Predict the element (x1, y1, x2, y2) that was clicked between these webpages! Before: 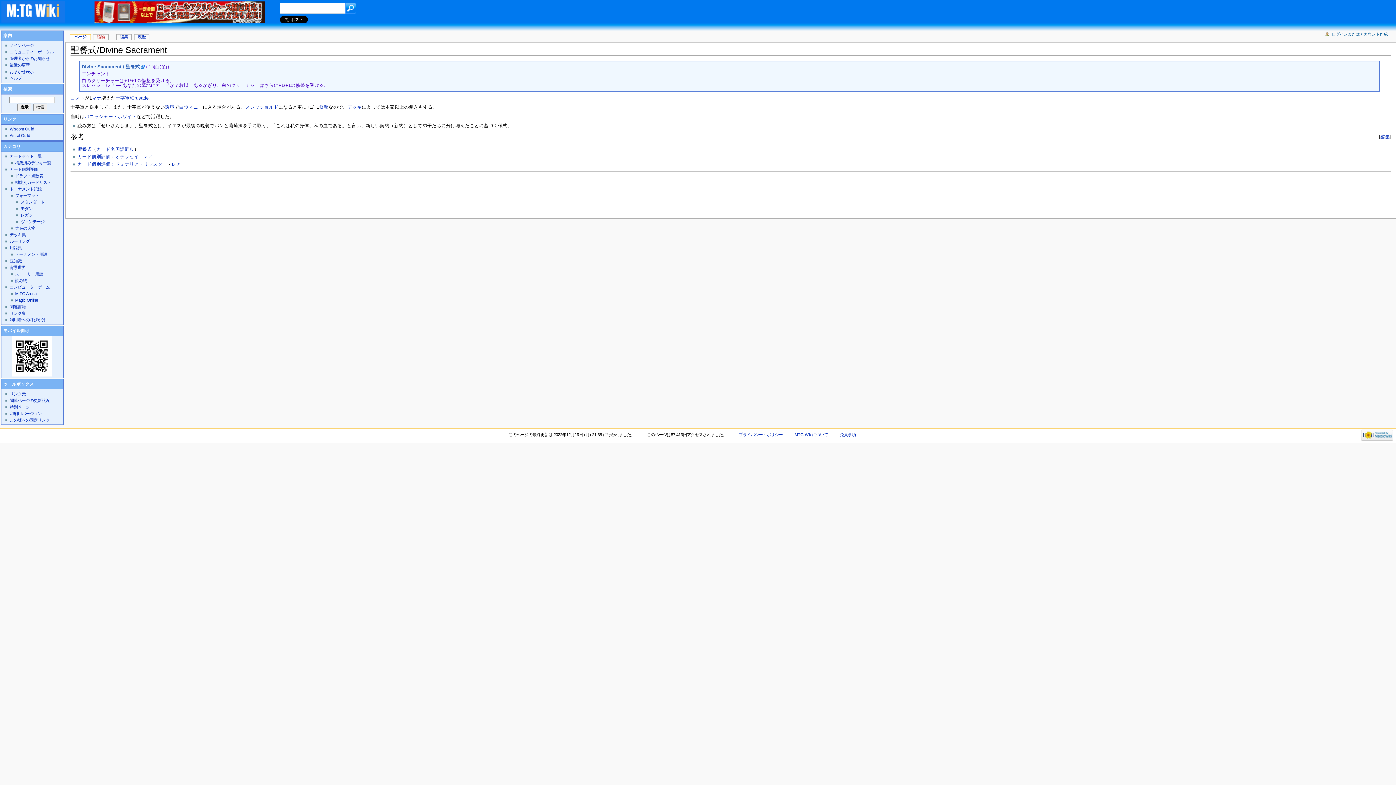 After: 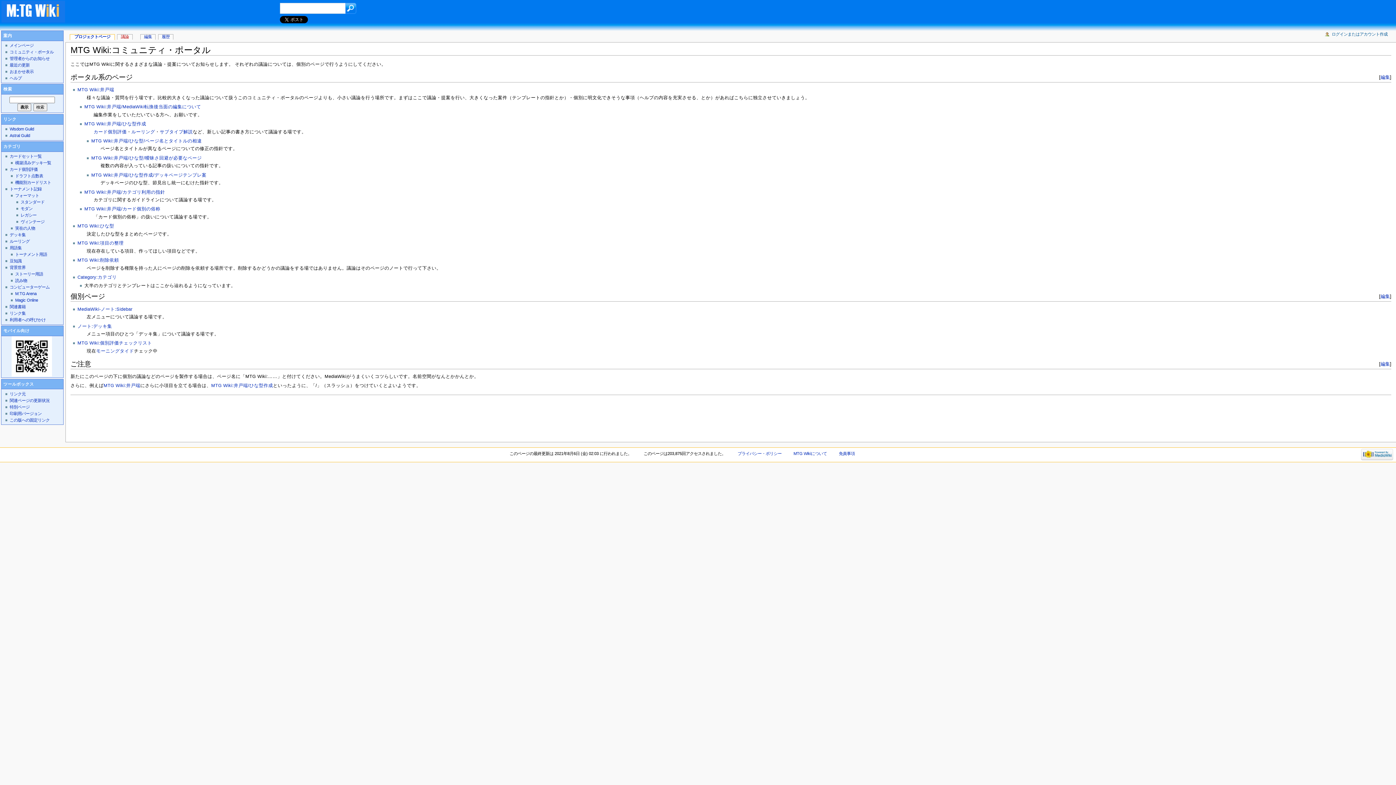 Action: bbox: (9, 49, 63, 55) label: コミュニティ・ポータル